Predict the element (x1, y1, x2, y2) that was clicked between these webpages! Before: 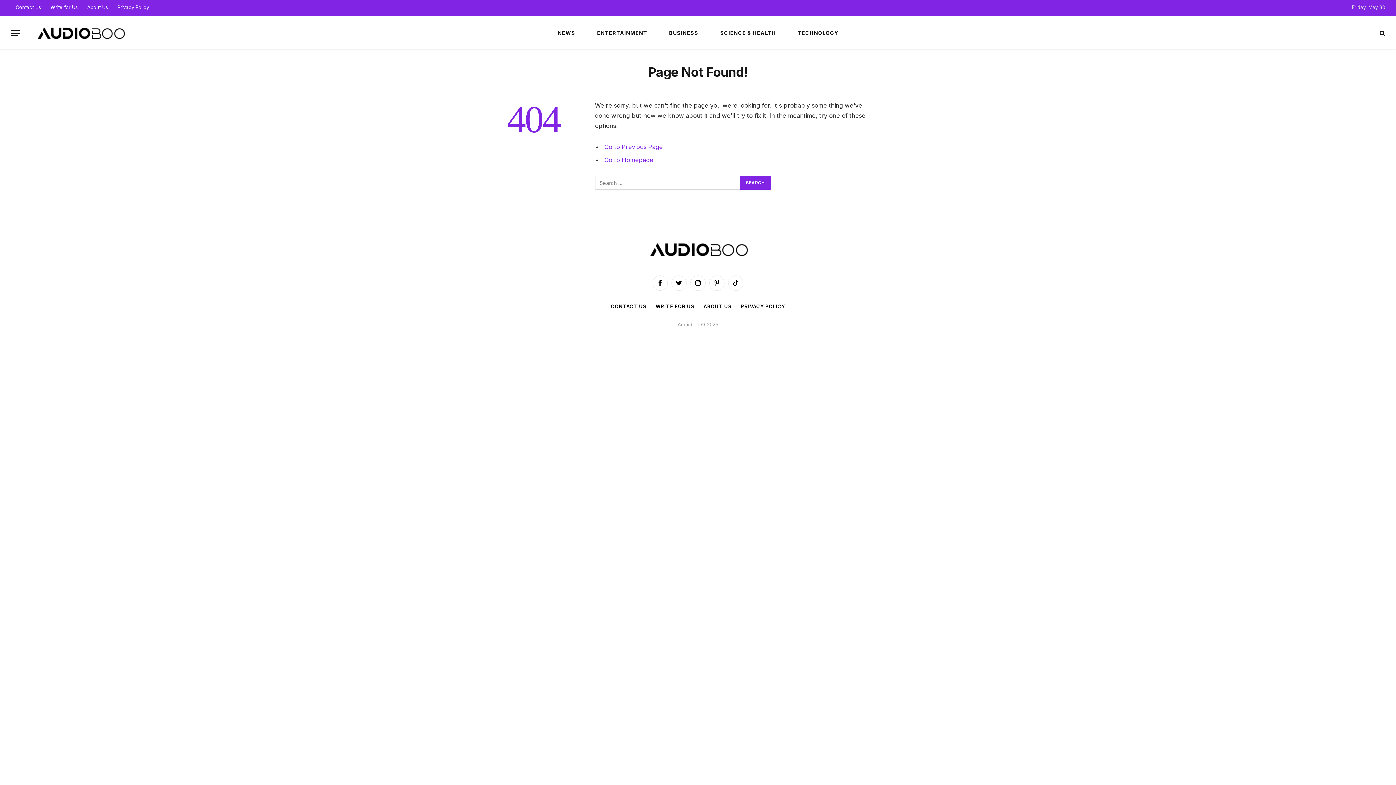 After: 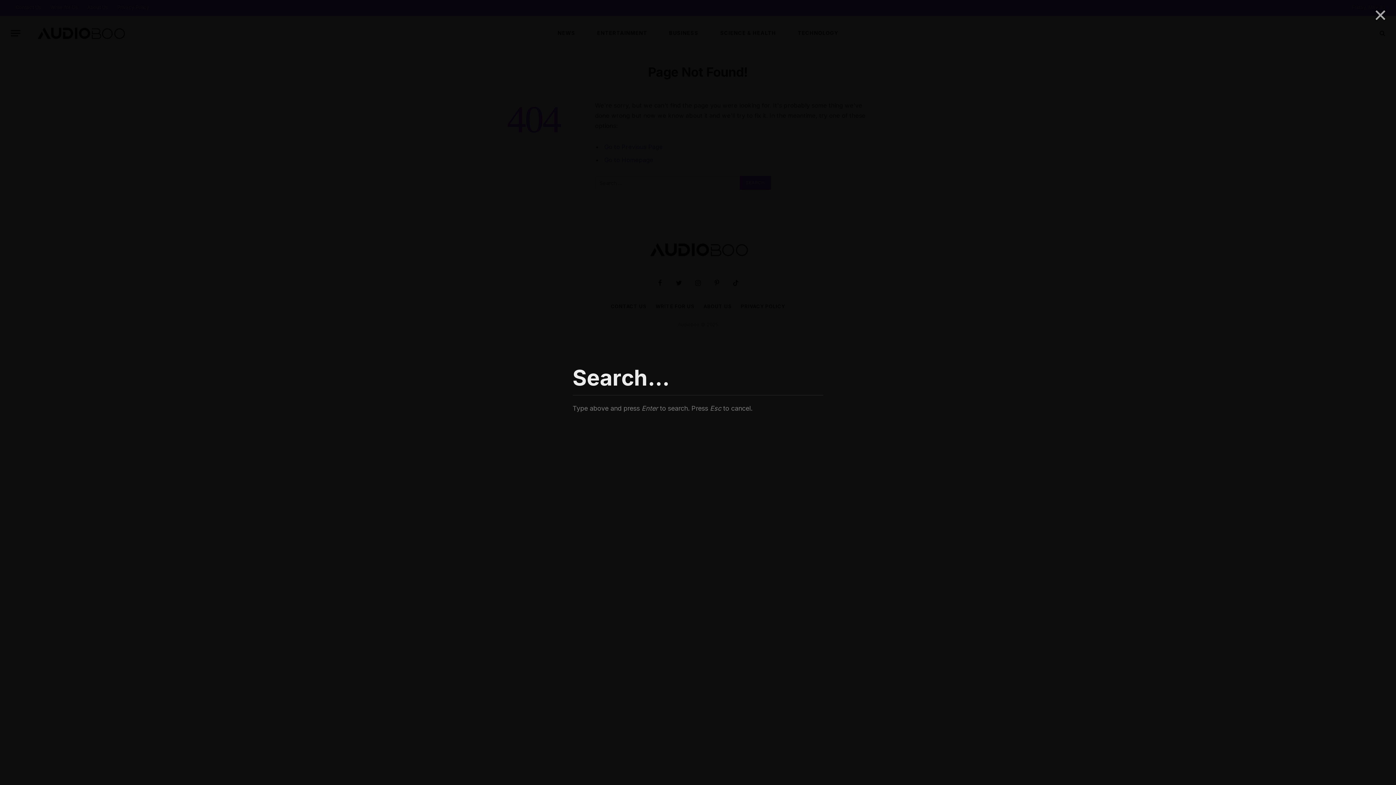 Action: bbox: (1378, 24, 1385, 41)